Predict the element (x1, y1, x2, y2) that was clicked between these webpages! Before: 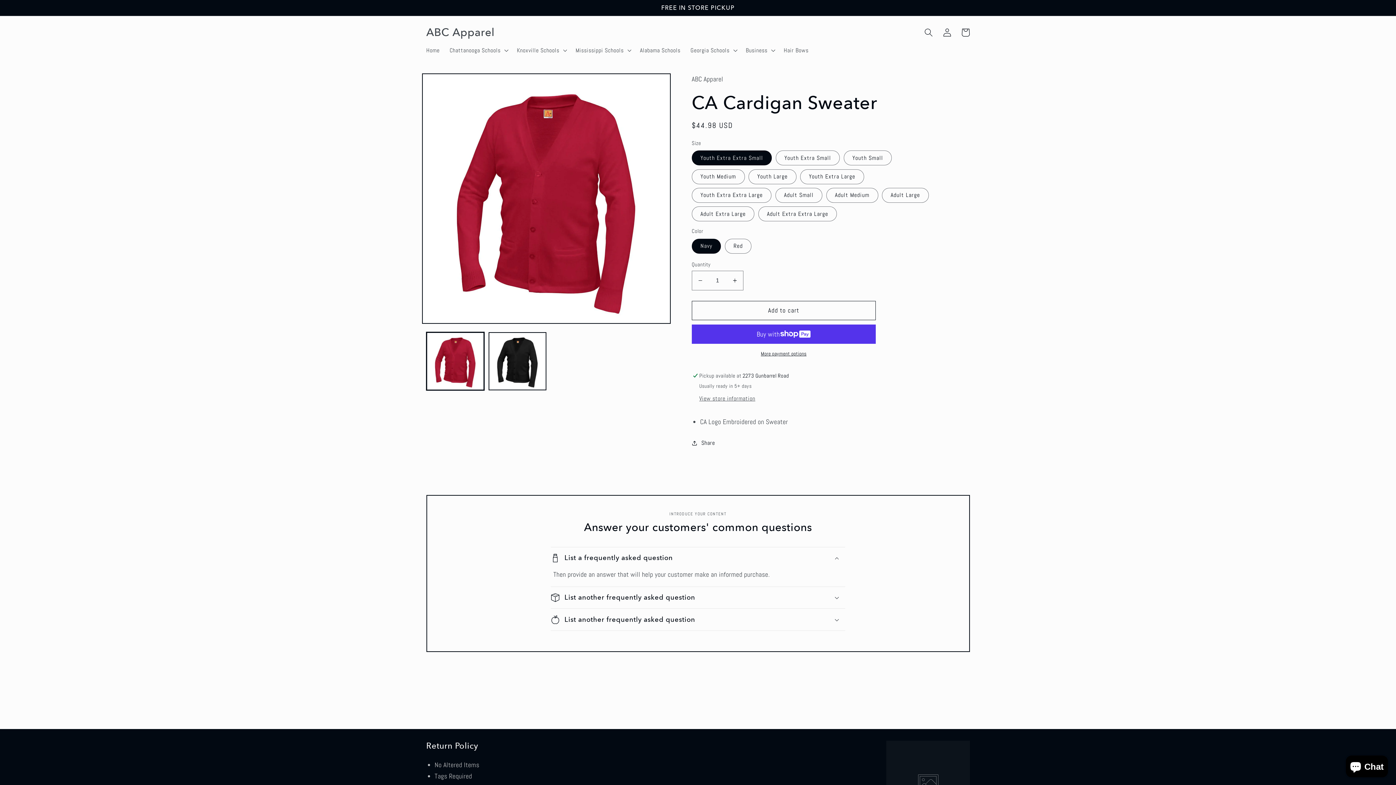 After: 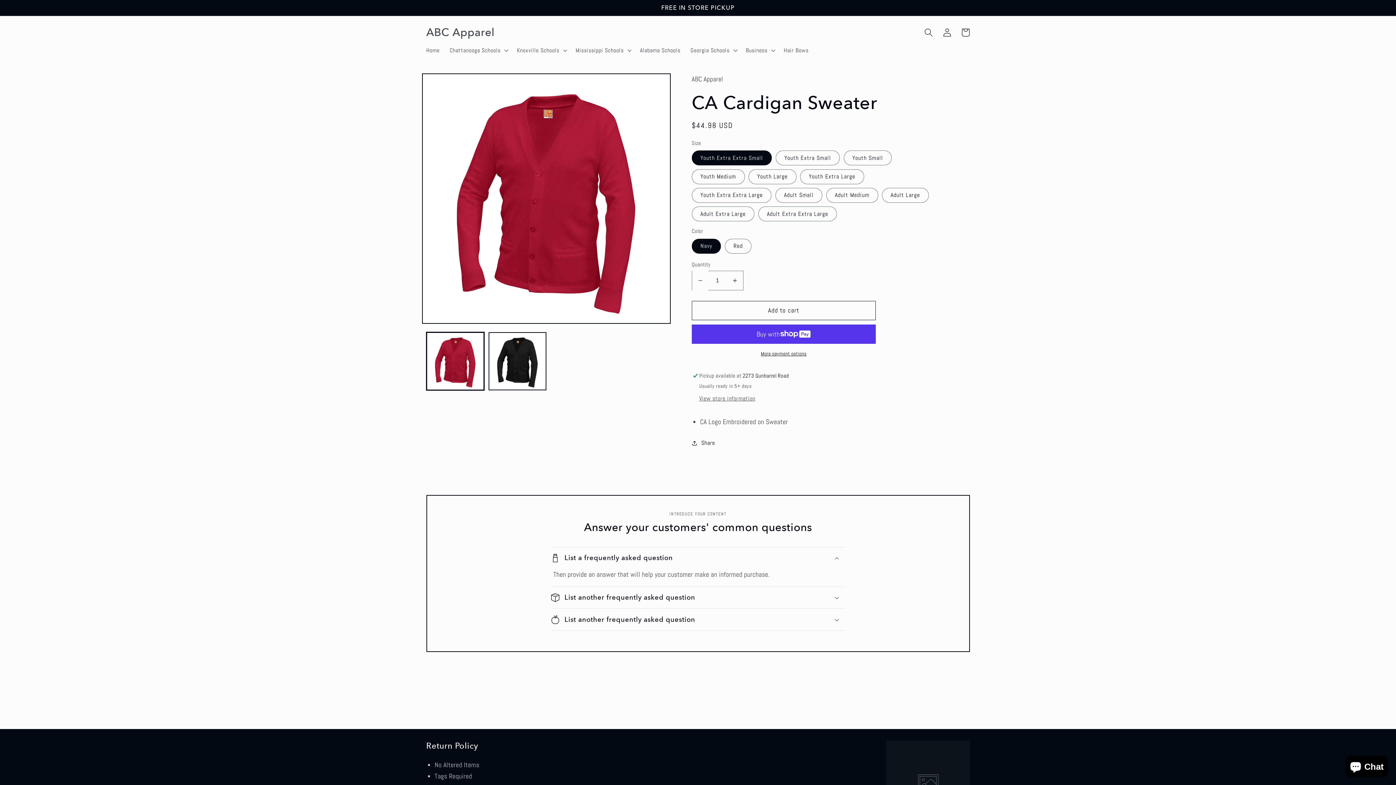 Action: bbox: (692, 270, 708, 290) label: Decrease quantity for CA Cardigan Sweater